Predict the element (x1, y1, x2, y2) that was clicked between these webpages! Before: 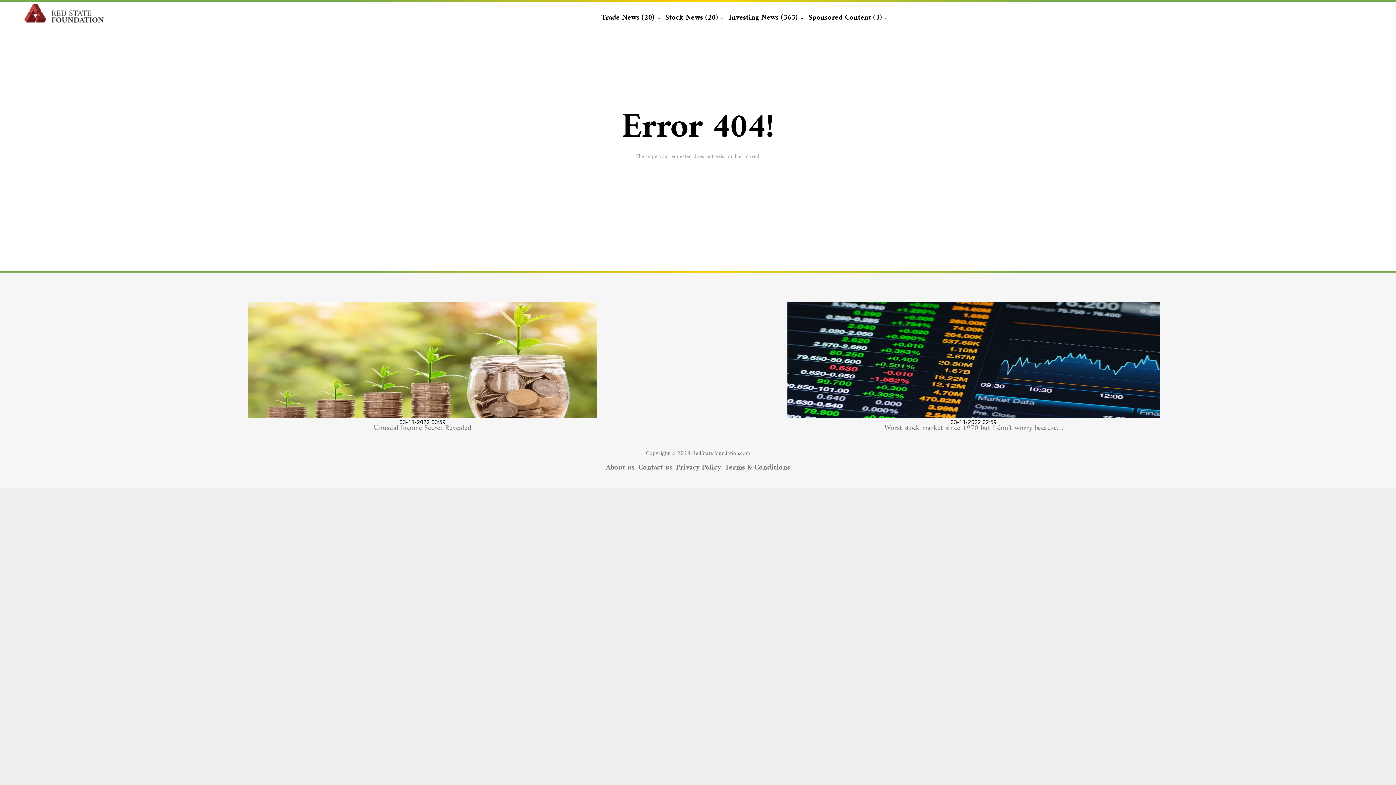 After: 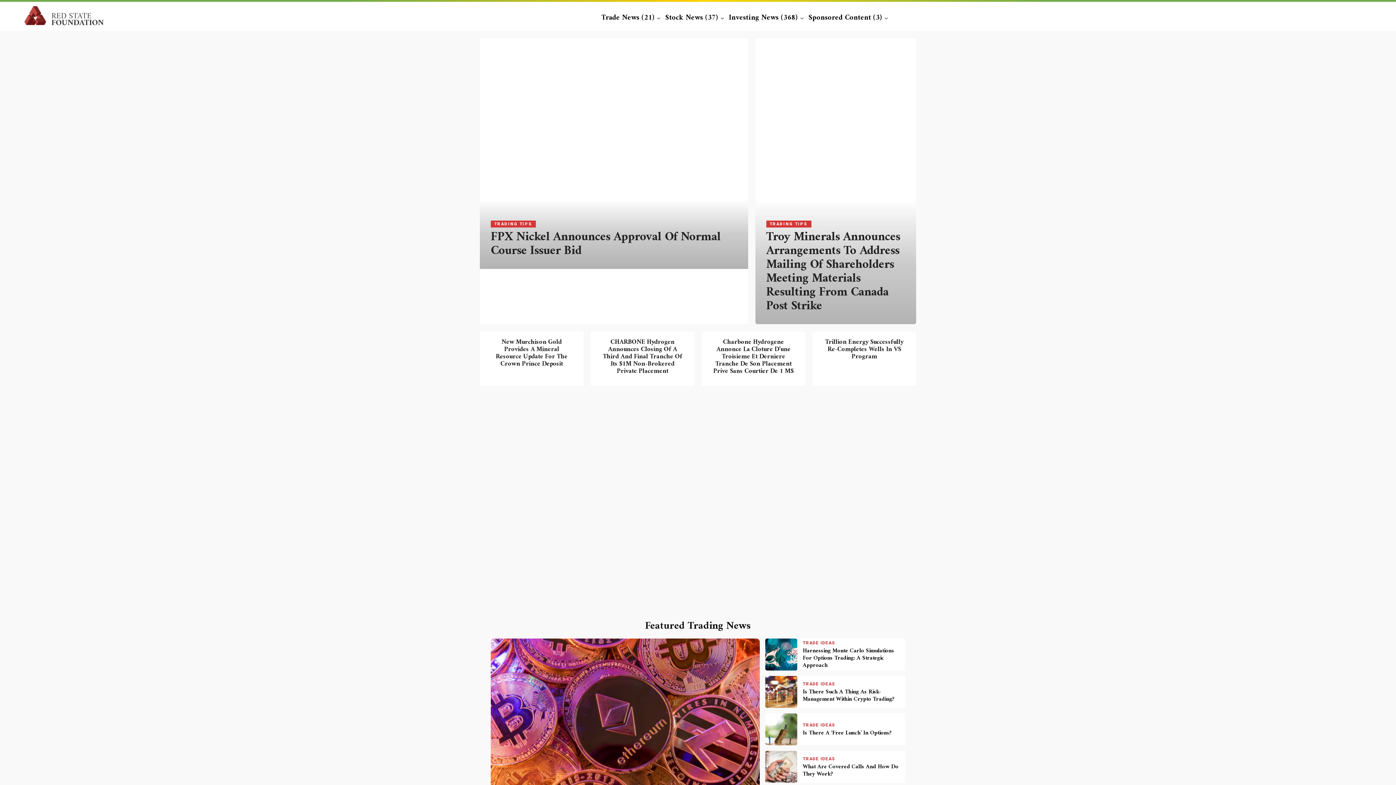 Action: bbox: (10, 3, 117, 27)